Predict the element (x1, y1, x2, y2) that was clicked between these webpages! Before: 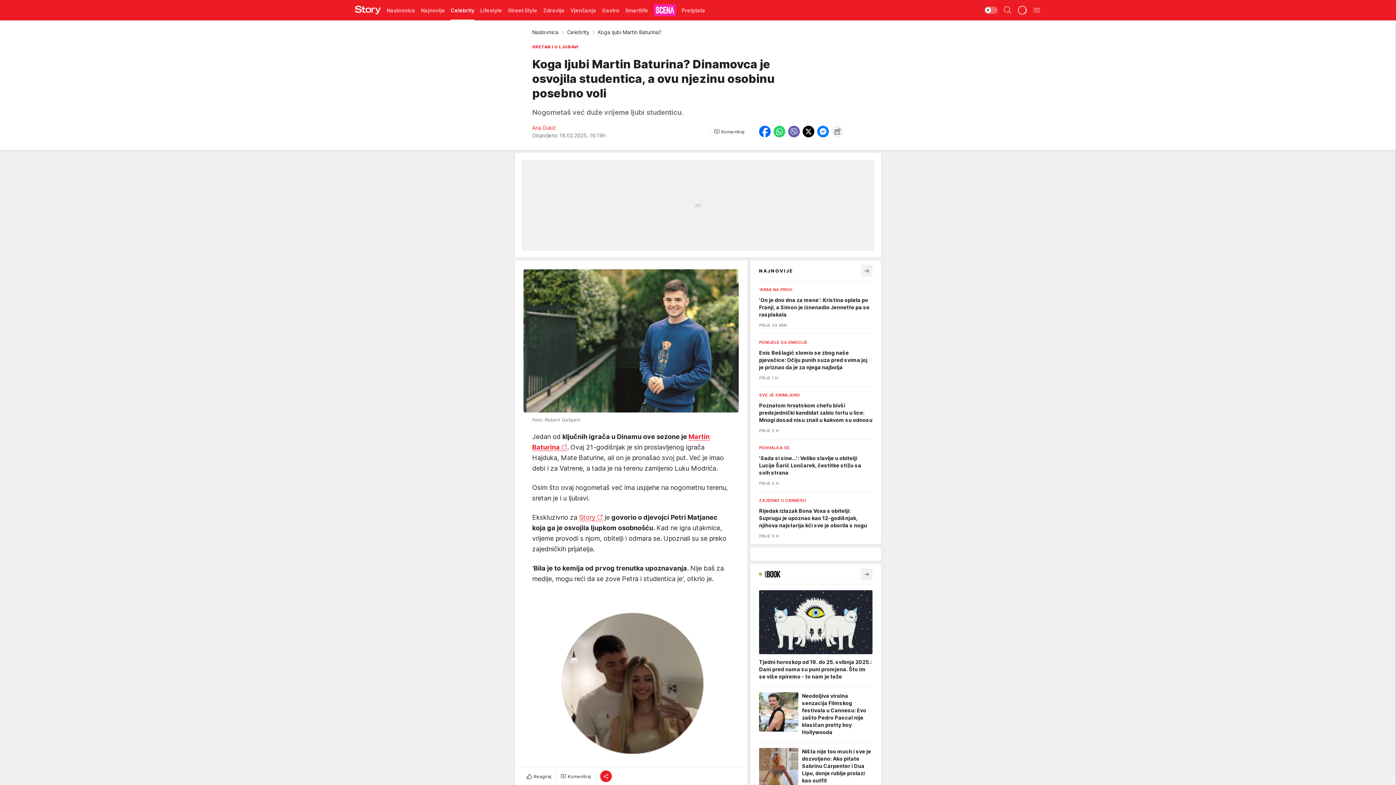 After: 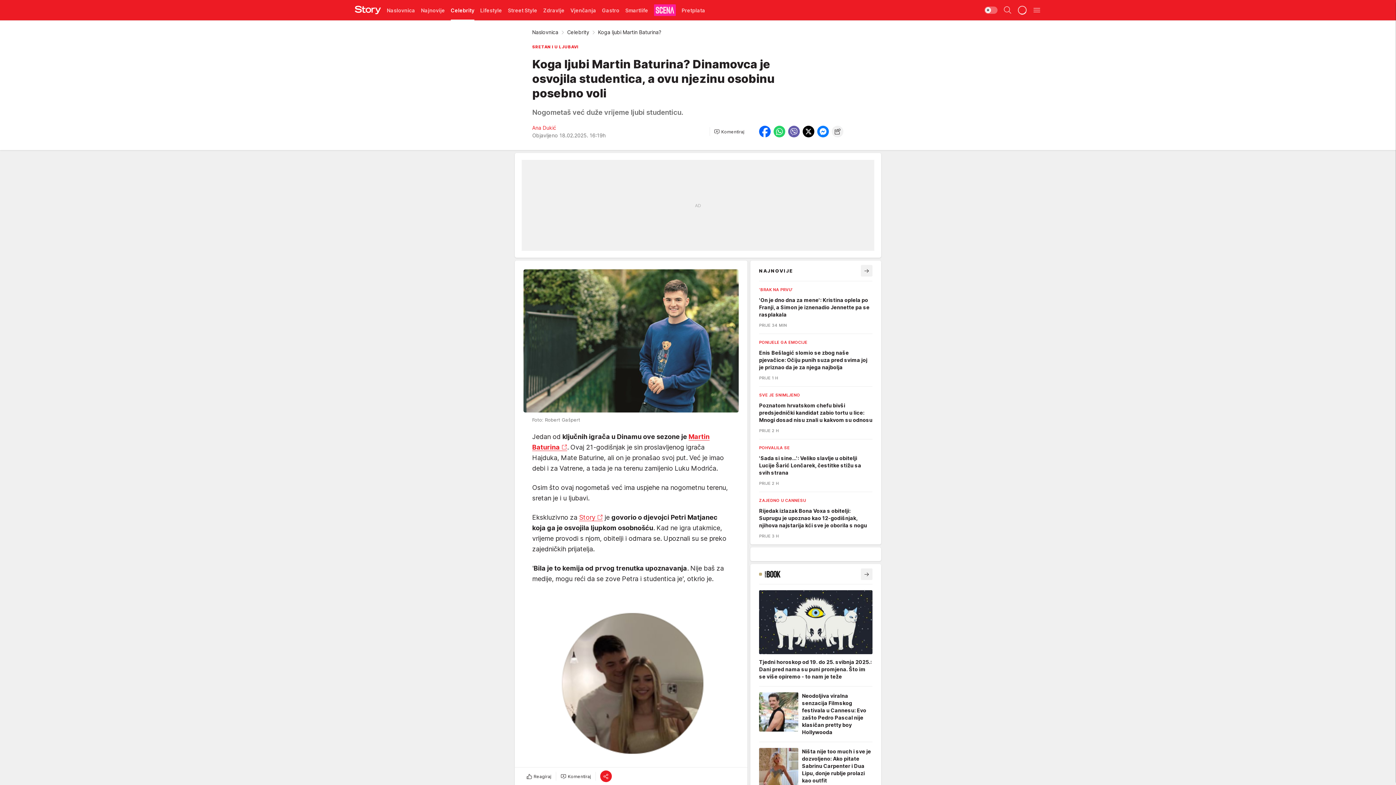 Action: bbox: (654, 0, 676, 20)